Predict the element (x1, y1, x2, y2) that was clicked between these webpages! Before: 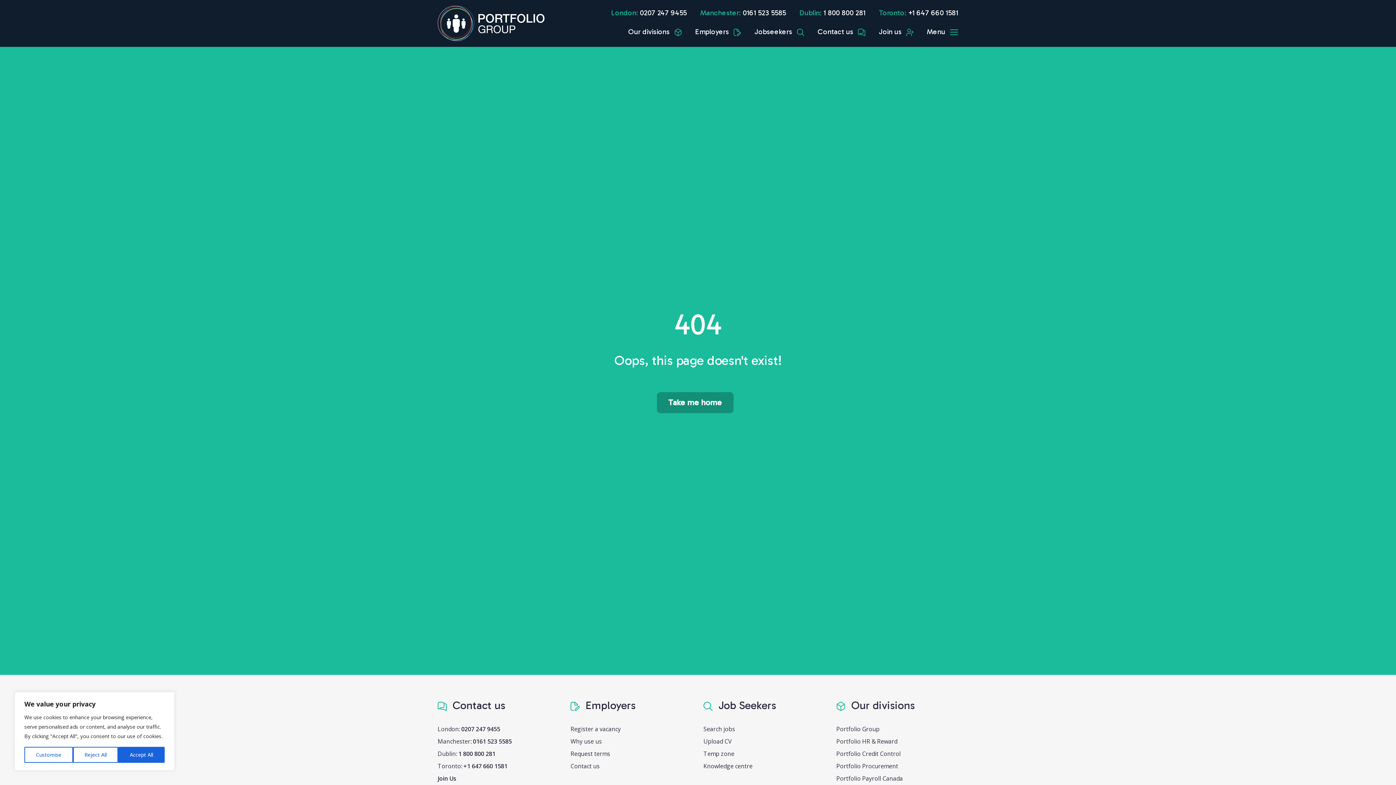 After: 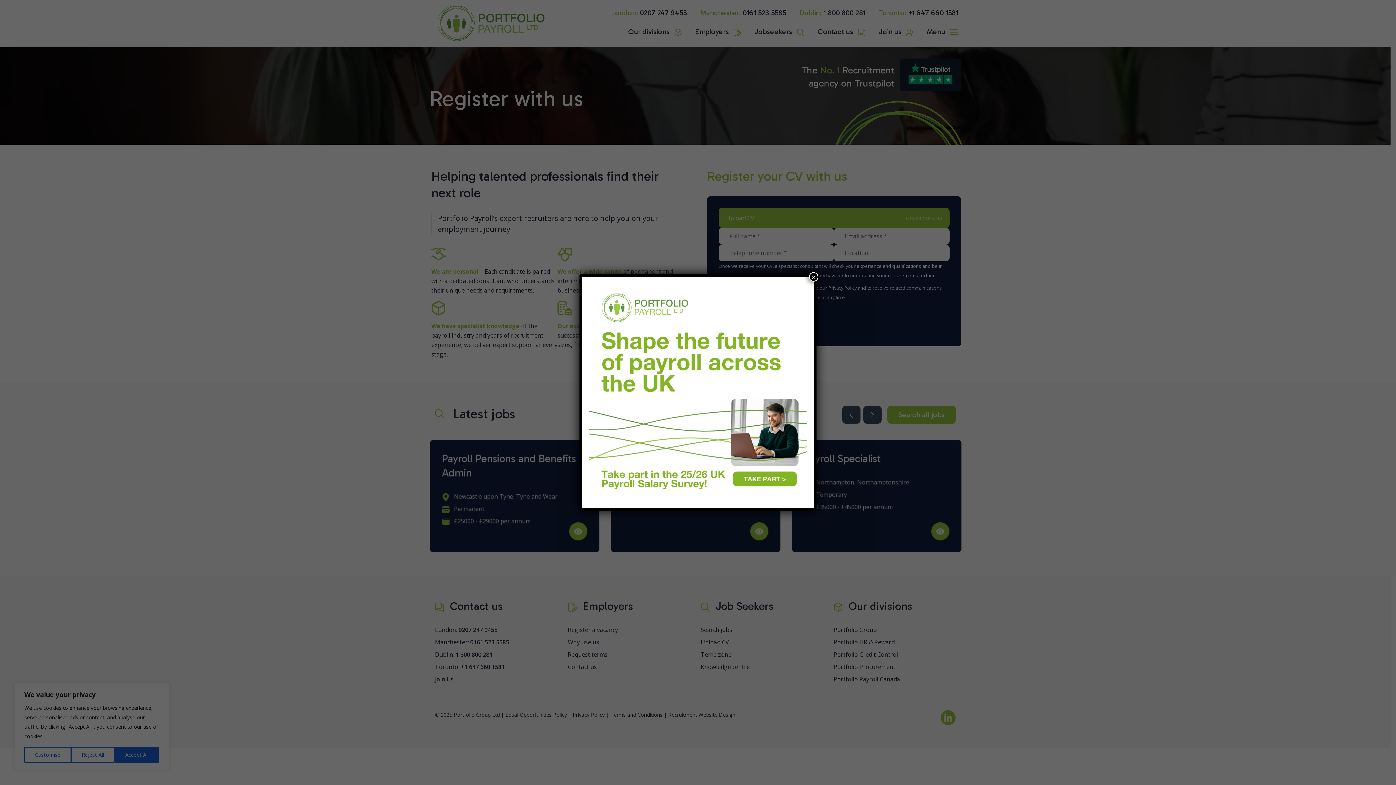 Action: bbox: (703, 737, 732, 745) label: Upload CV